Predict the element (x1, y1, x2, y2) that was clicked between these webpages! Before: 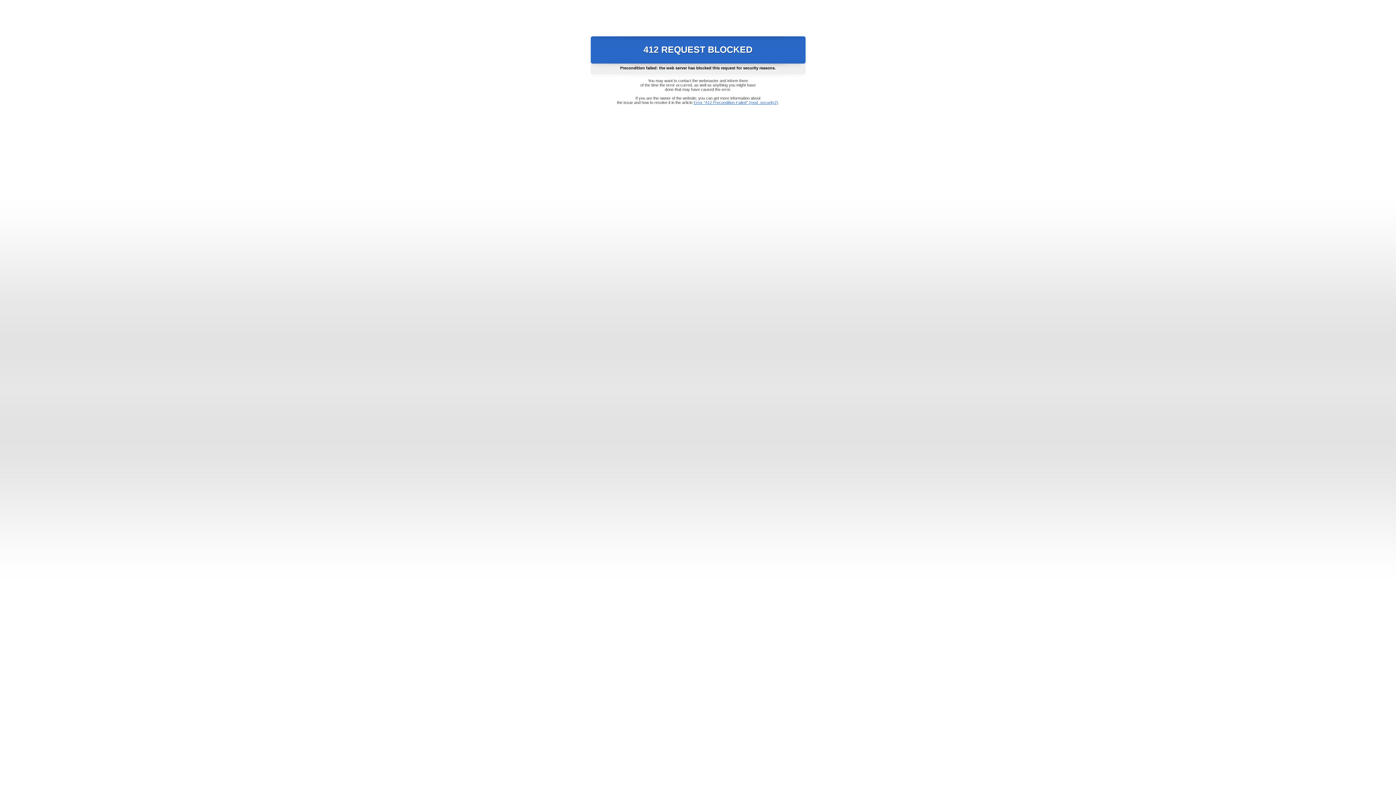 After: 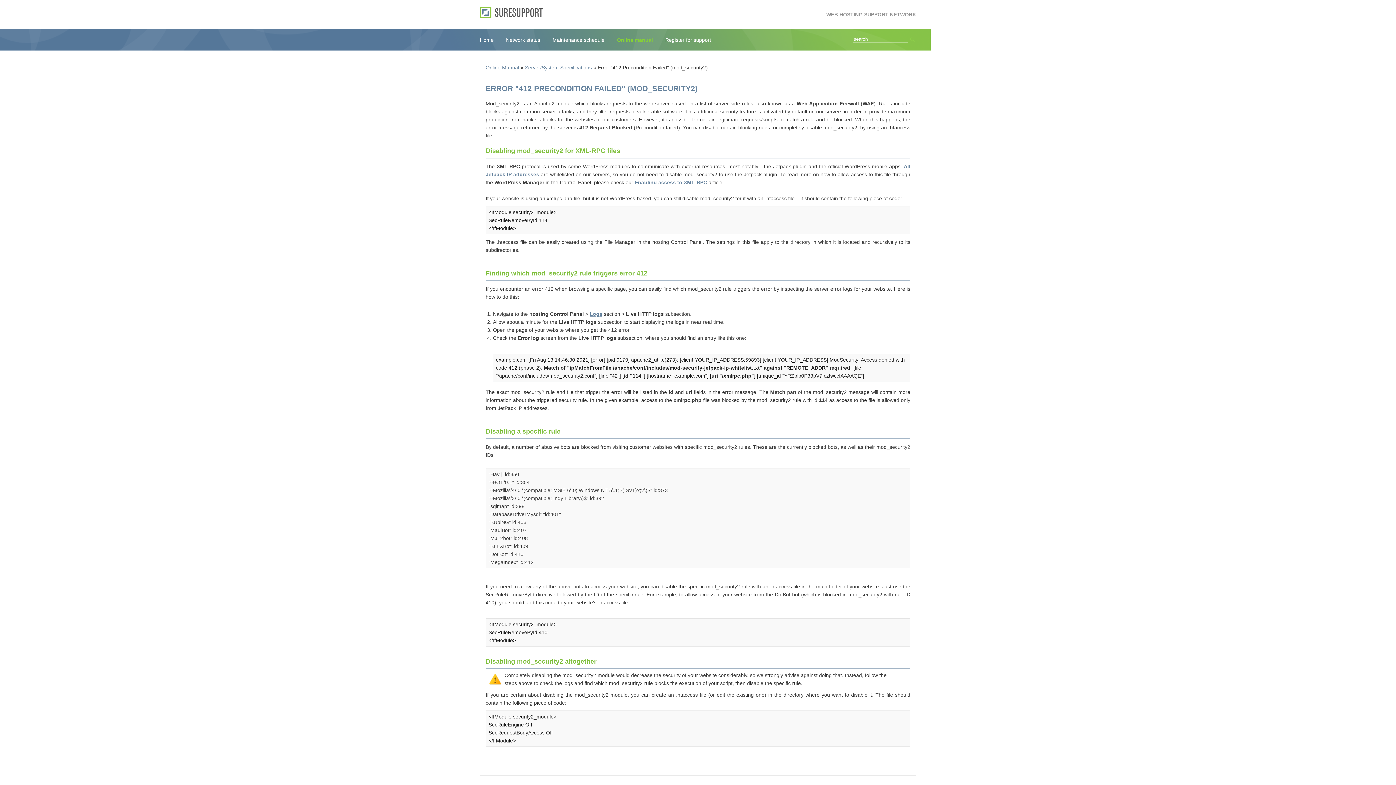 Action: bbox: (693, 100, 778, 104) label: Error "412 Precondition Failed" (mod_security2)